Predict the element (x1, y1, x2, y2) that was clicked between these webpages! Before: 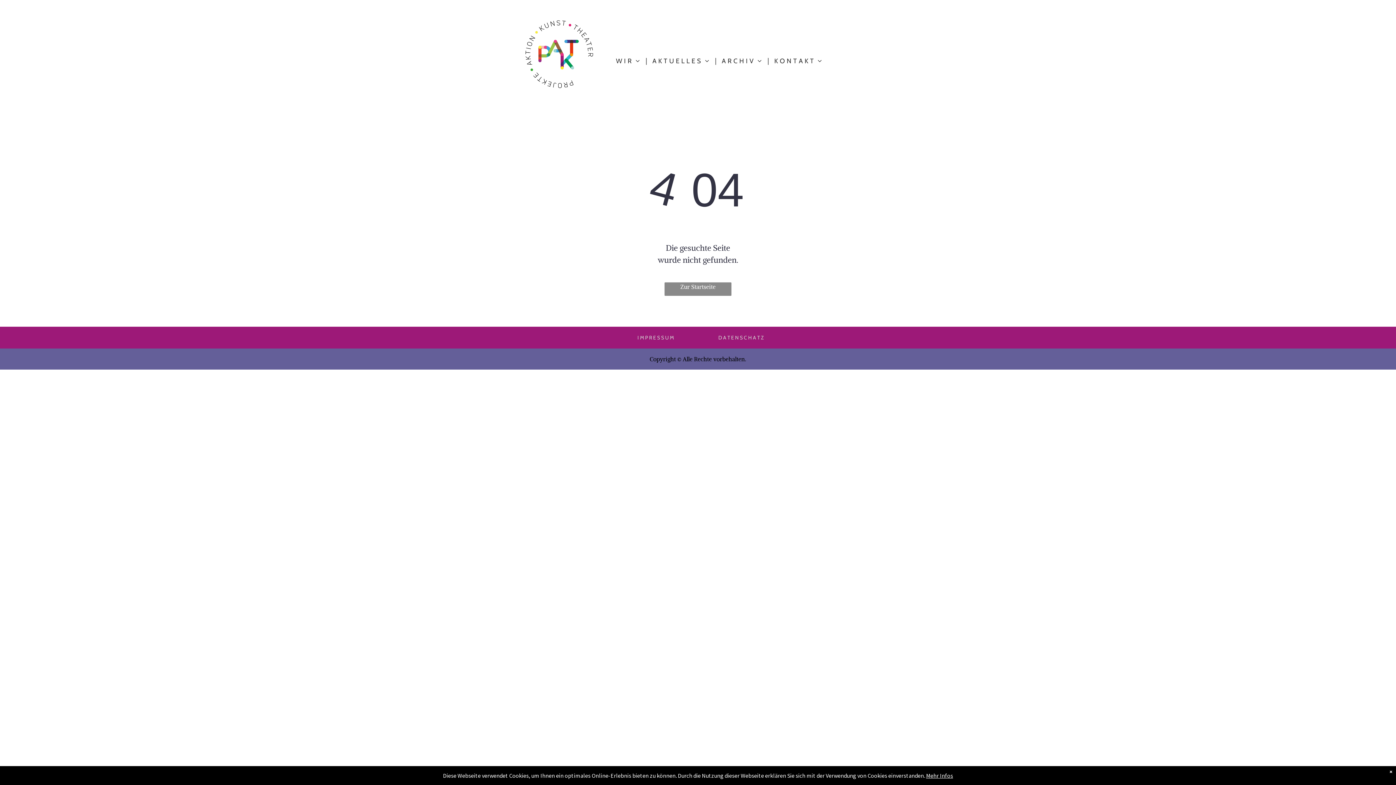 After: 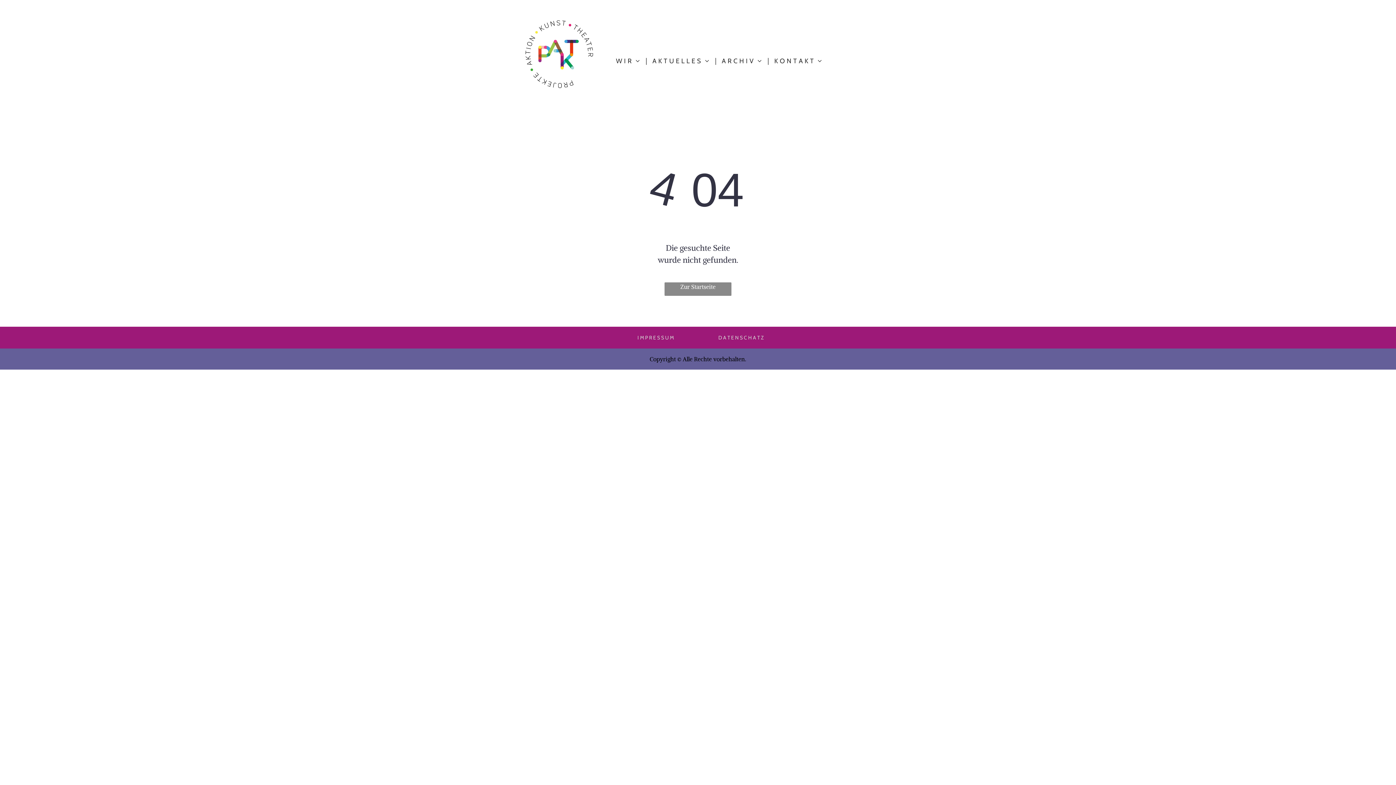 Action: bbox: (926, 772, 953, 779) label: Mehr Infos